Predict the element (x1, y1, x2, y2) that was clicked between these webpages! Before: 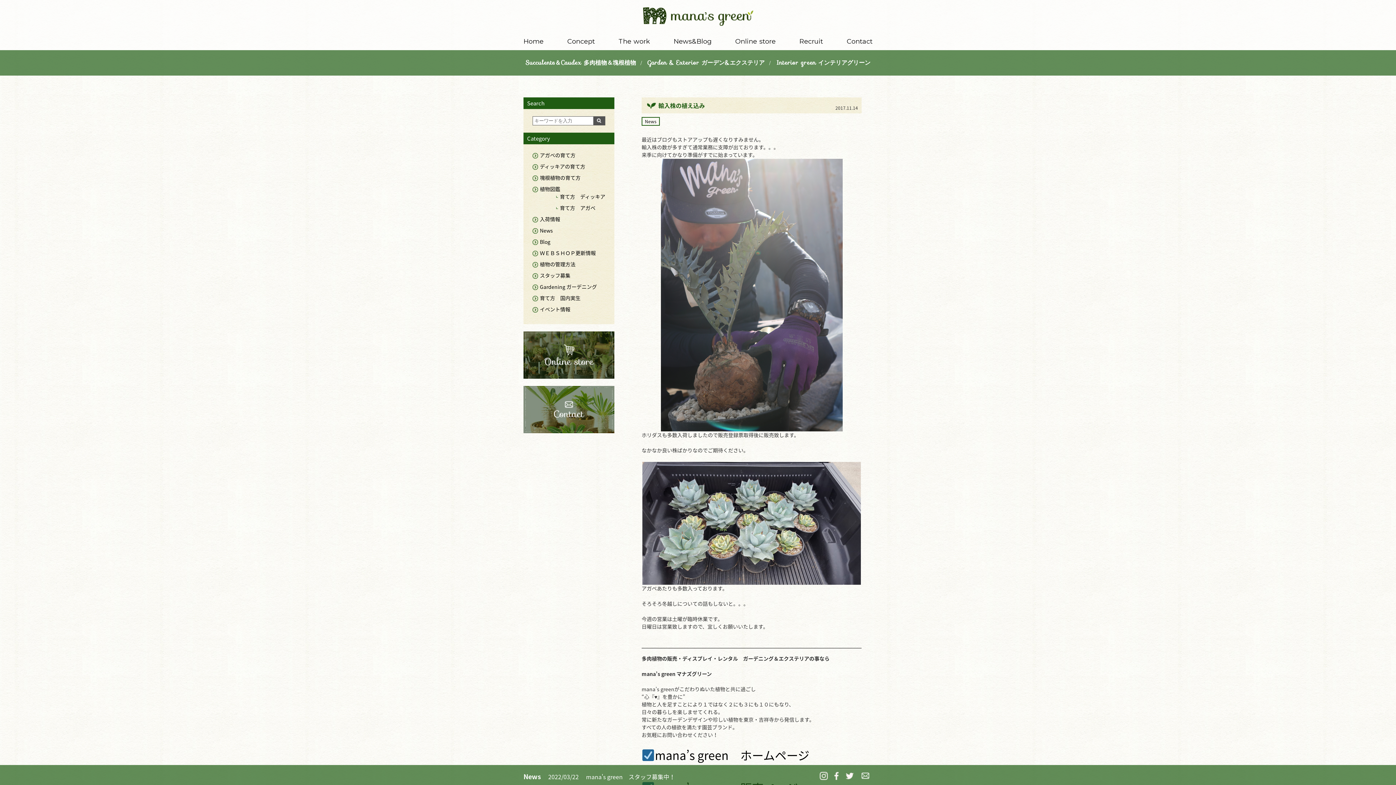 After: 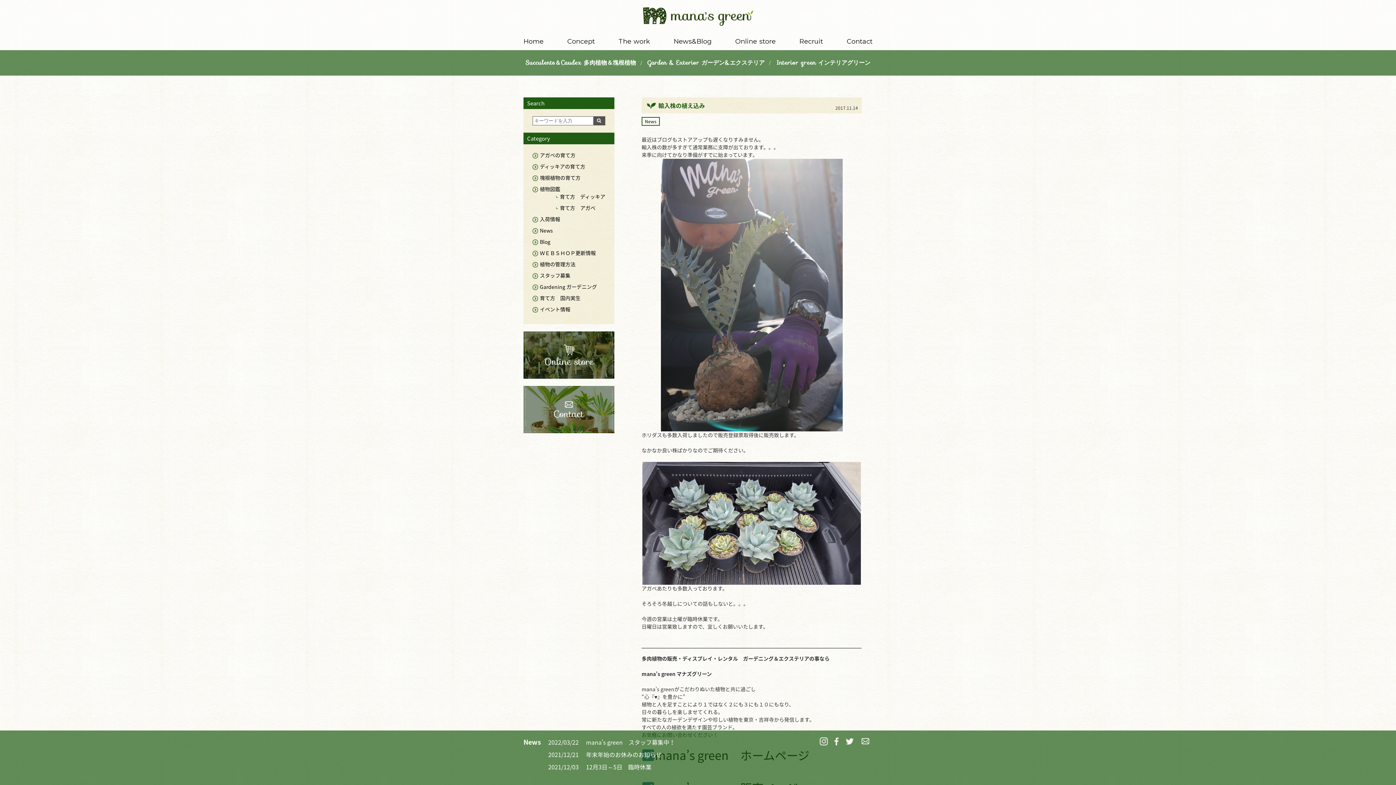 Action: bbox: (843, 765, 857, 785)